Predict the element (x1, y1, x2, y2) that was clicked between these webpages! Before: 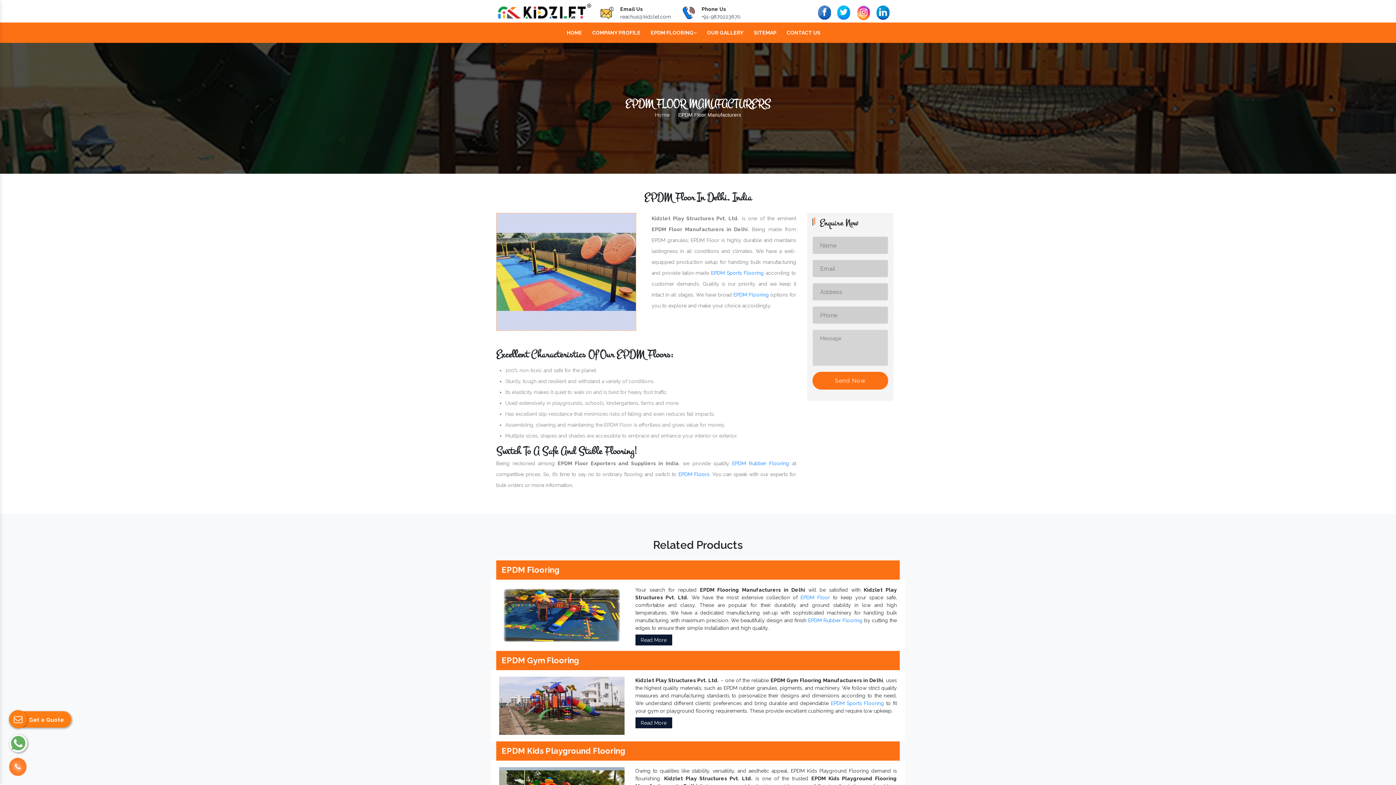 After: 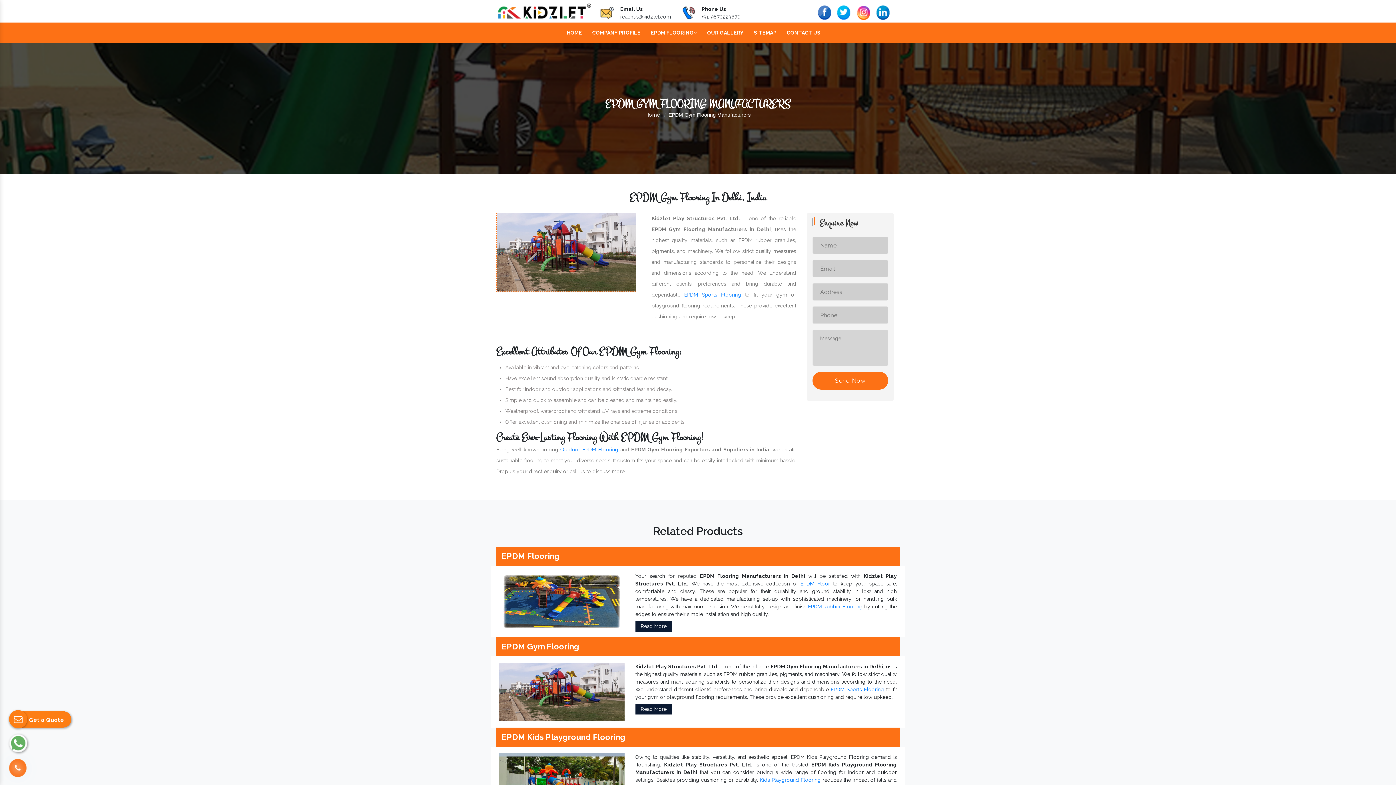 Action: label: Read More bbox: (635, 717, 672, 728)